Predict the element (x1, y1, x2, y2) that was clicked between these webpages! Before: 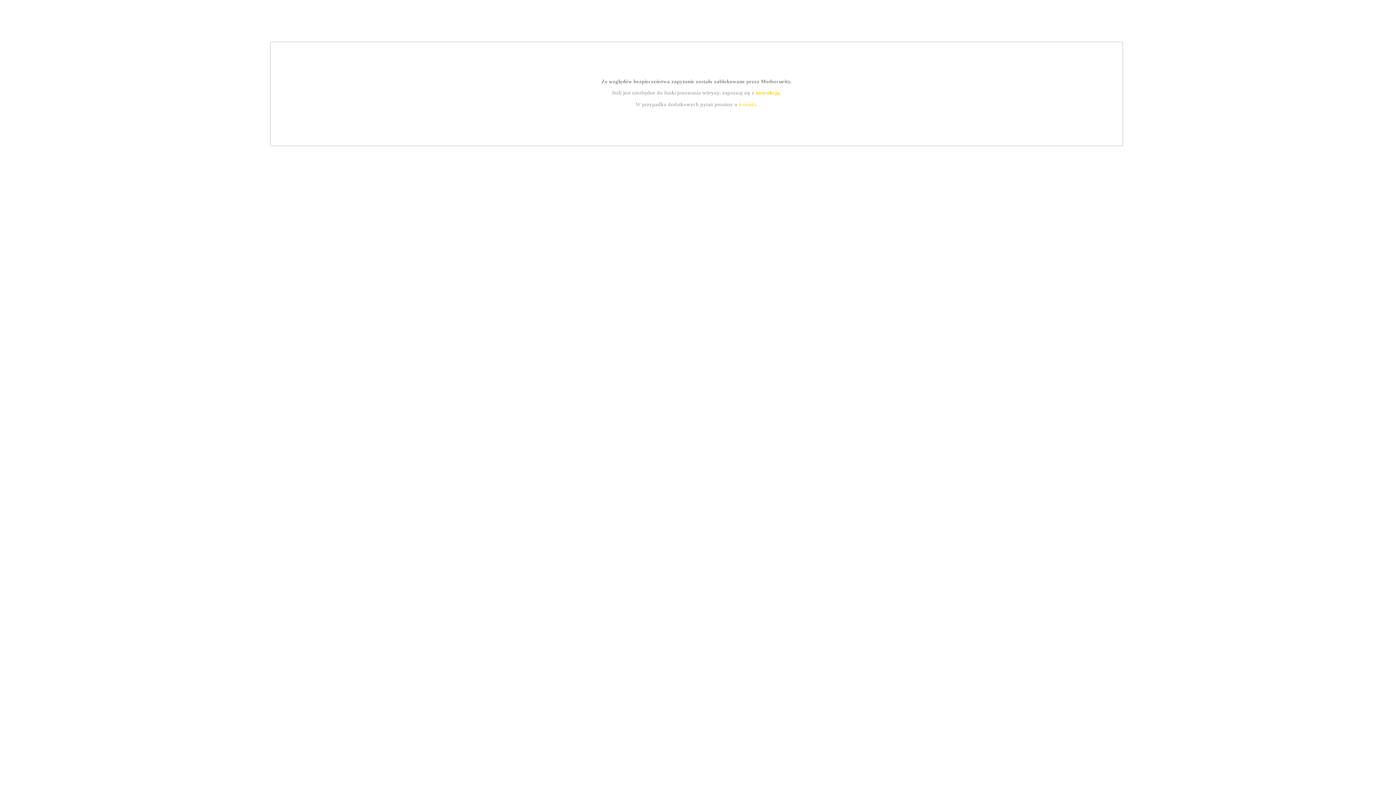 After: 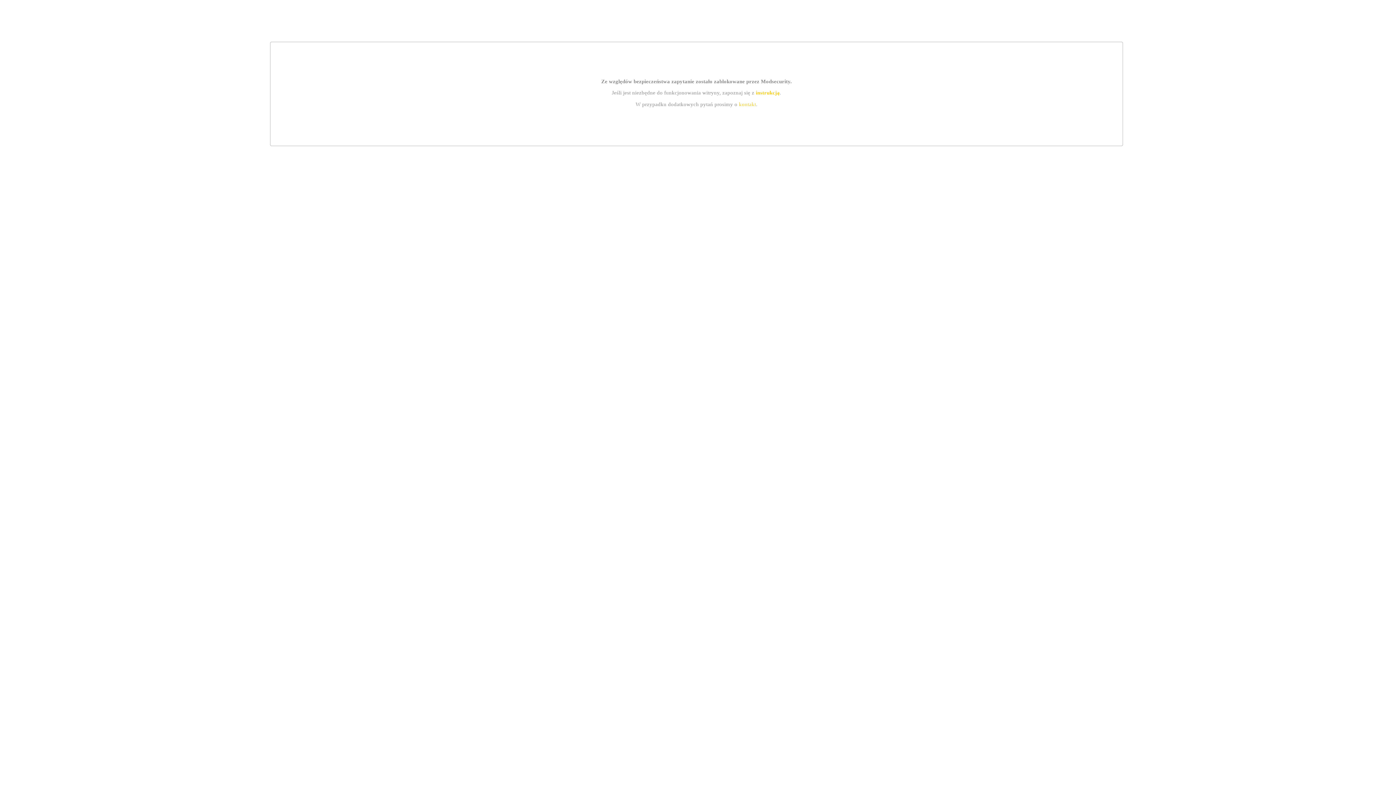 Action: label: kontakt bbox: (739, 101, 756, 107)